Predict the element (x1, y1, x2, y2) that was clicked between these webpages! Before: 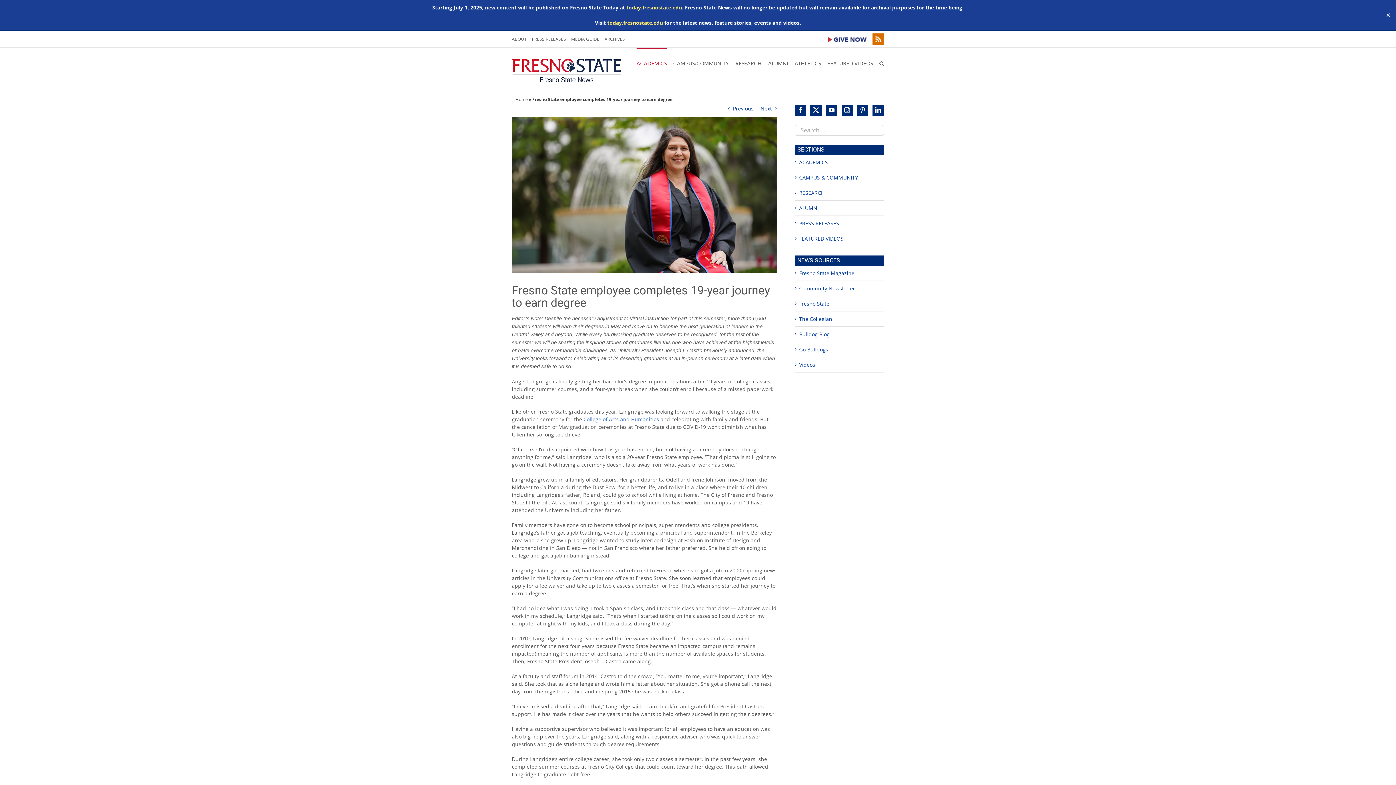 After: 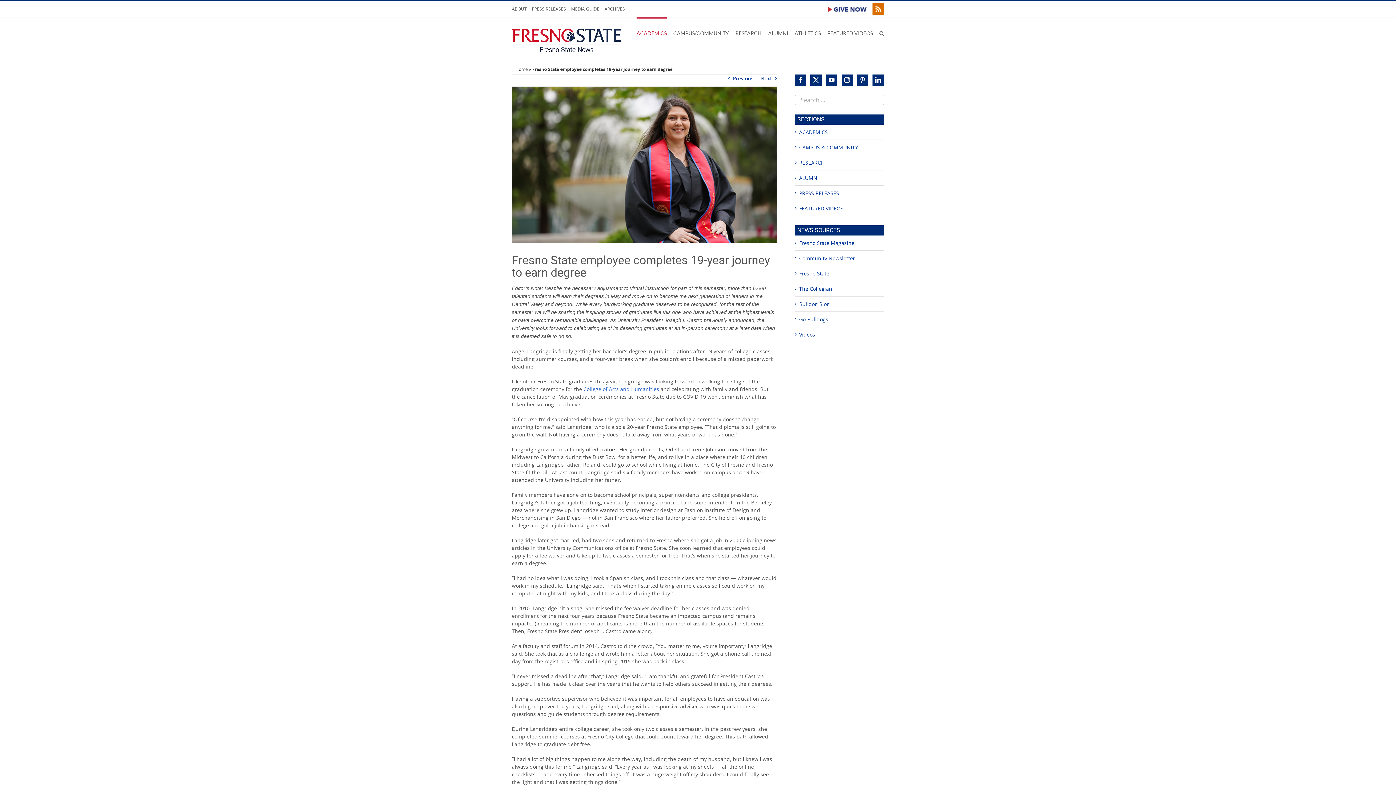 Action: label: Close bbox: (1384, 11, 1392, 18)